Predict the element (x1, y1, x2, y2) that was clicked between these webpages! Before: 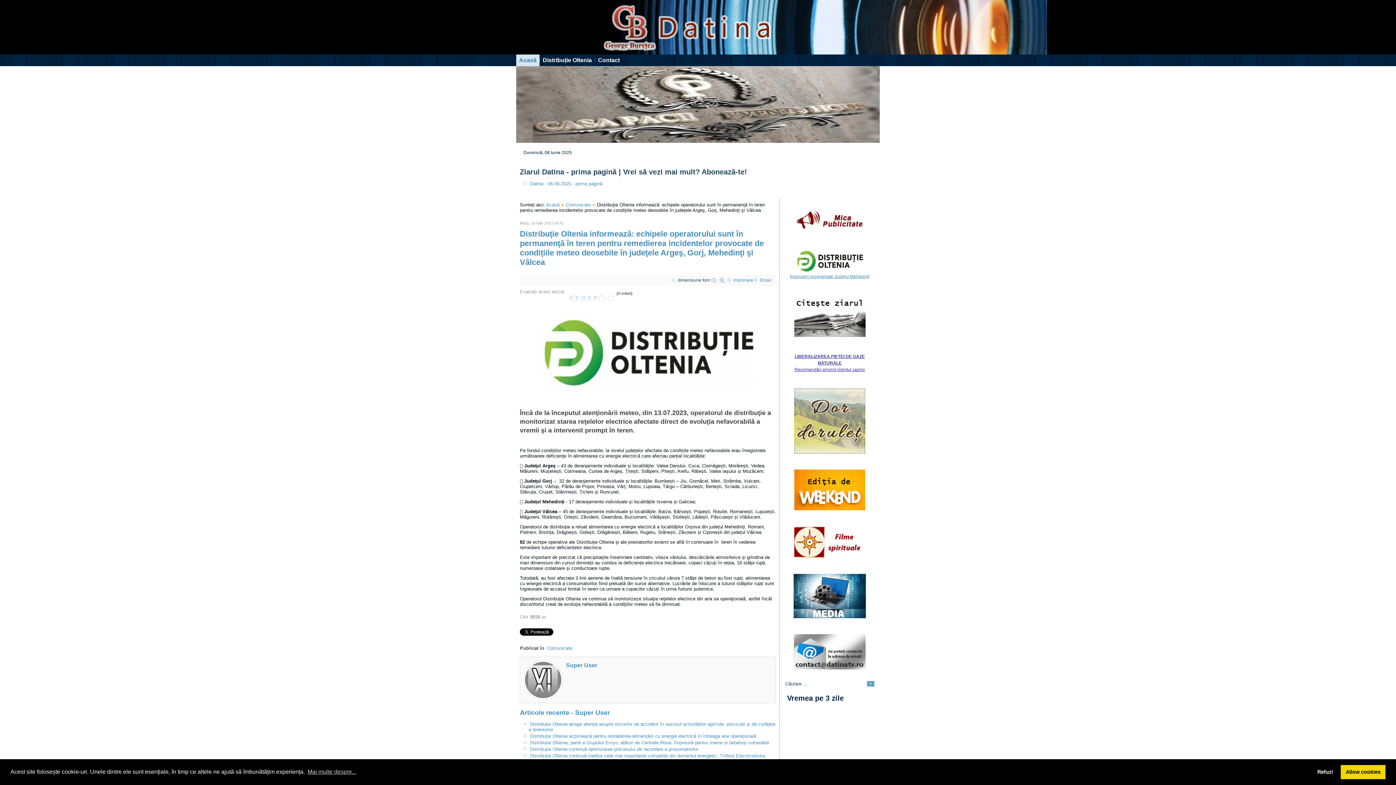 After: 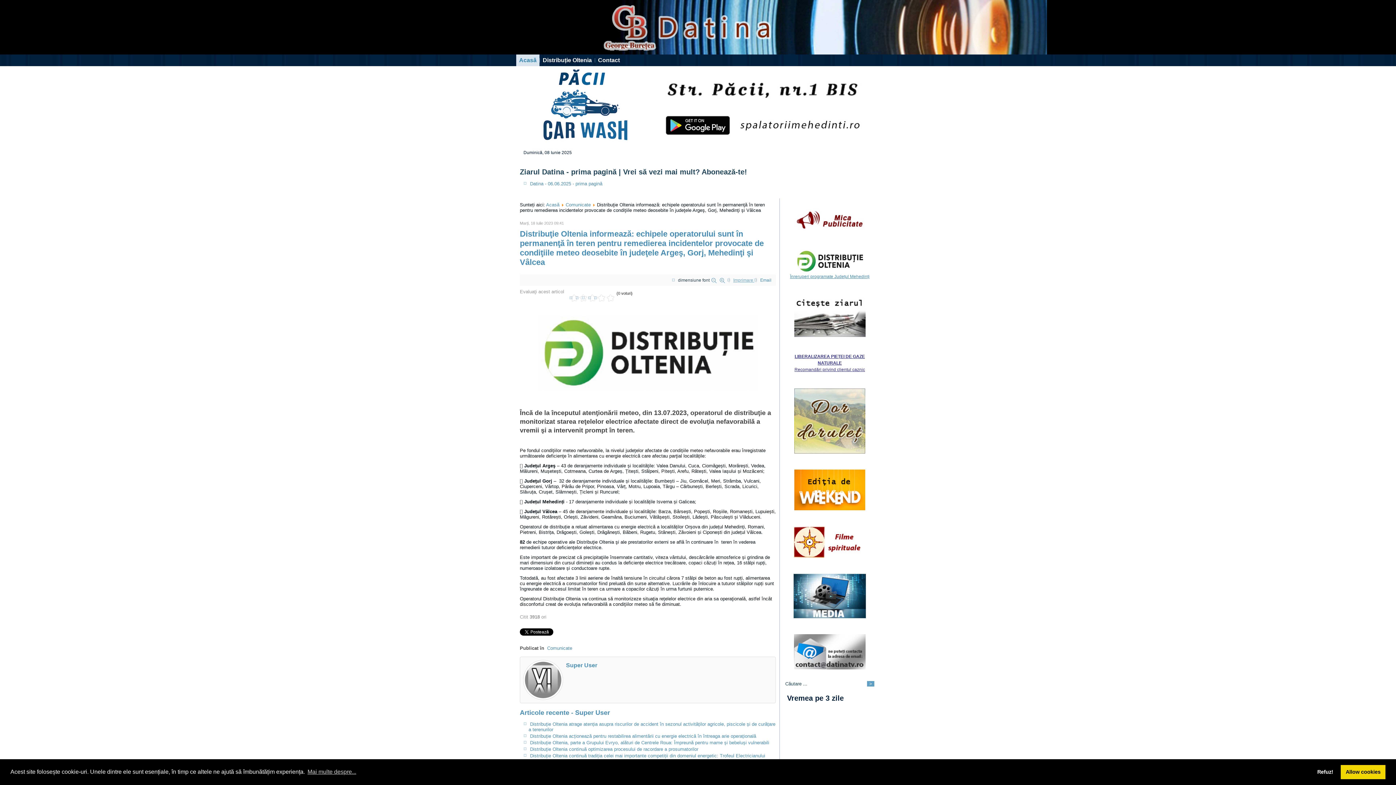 Action: label: Imprimare  bbox: (733, 277, 754, 283)